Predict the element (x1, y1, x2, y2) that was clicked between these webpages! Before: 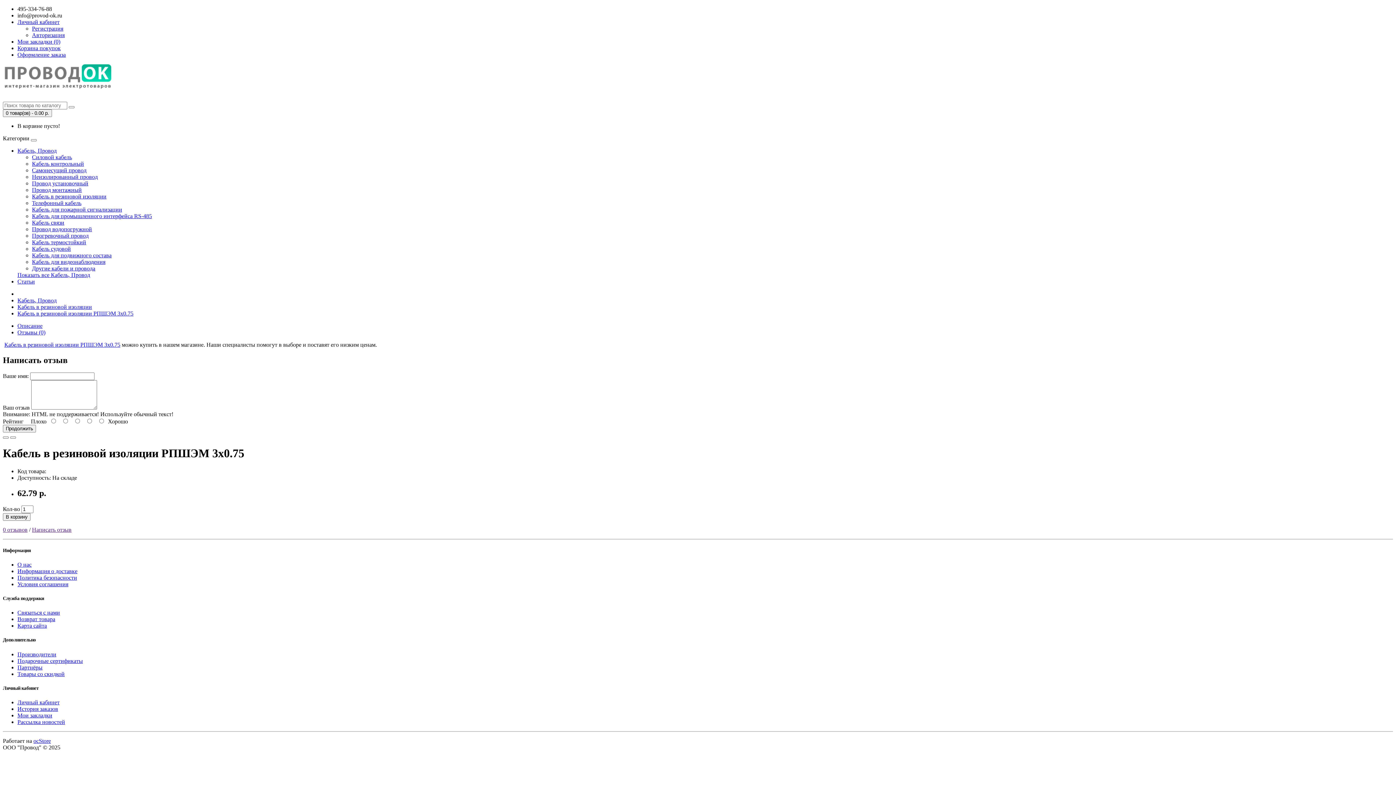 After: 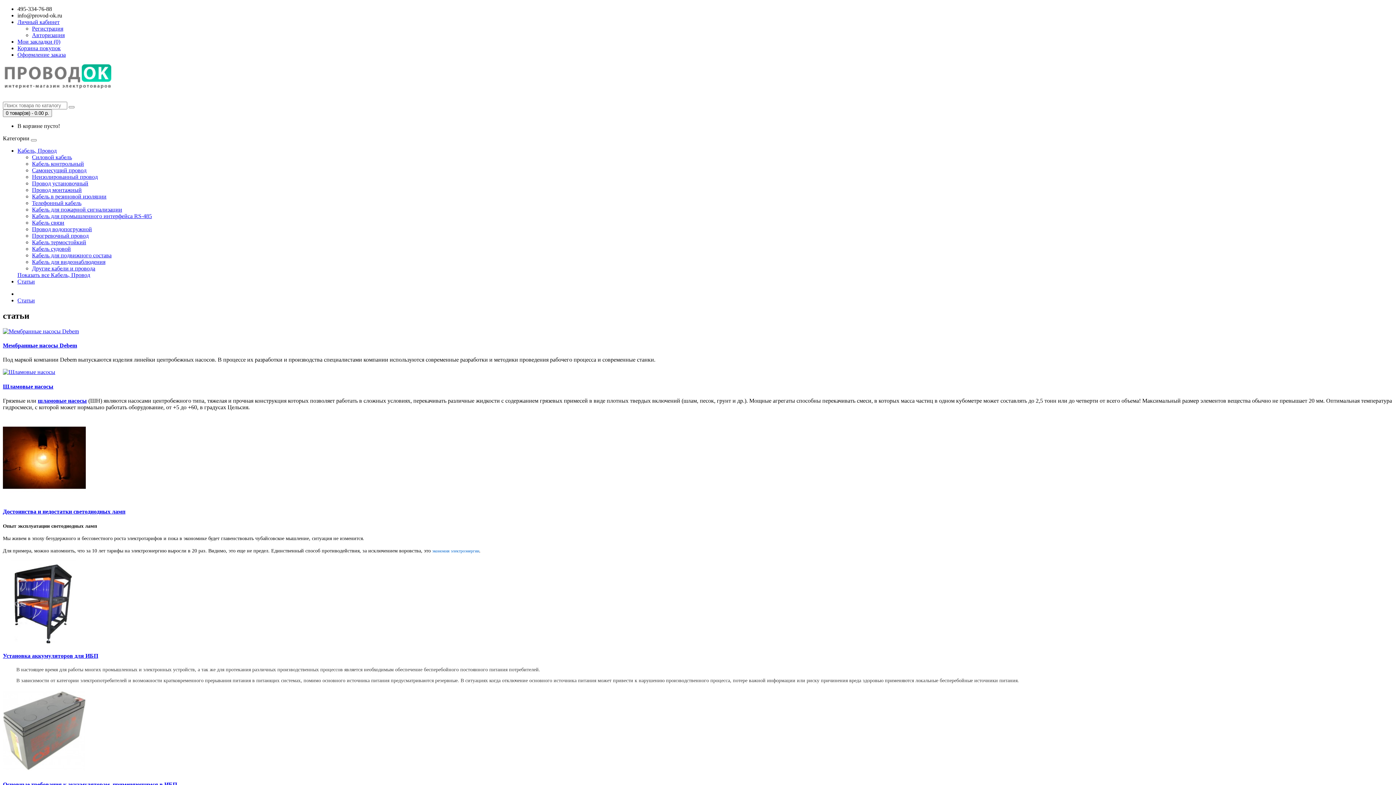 Action: label: Статьи bbox: (17, 278, 34, 284)